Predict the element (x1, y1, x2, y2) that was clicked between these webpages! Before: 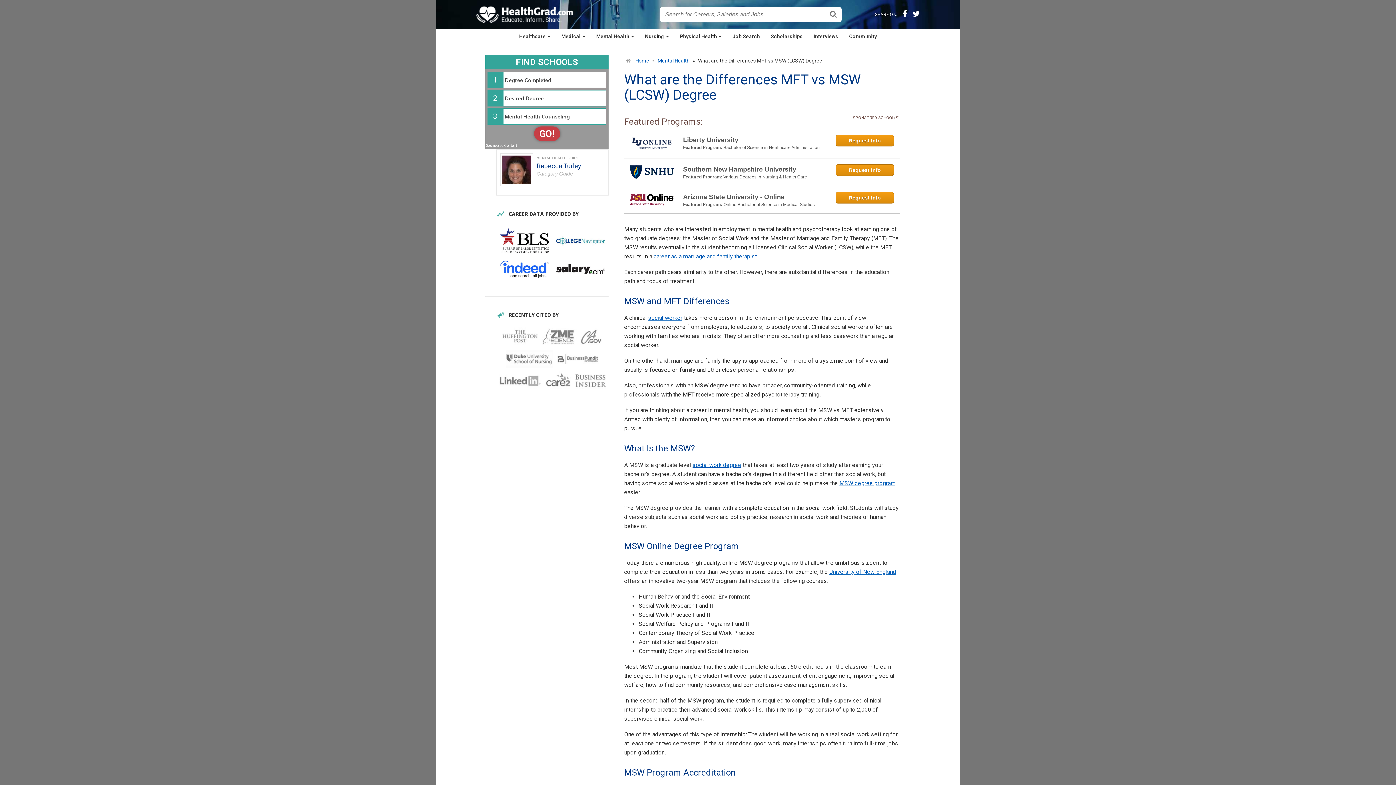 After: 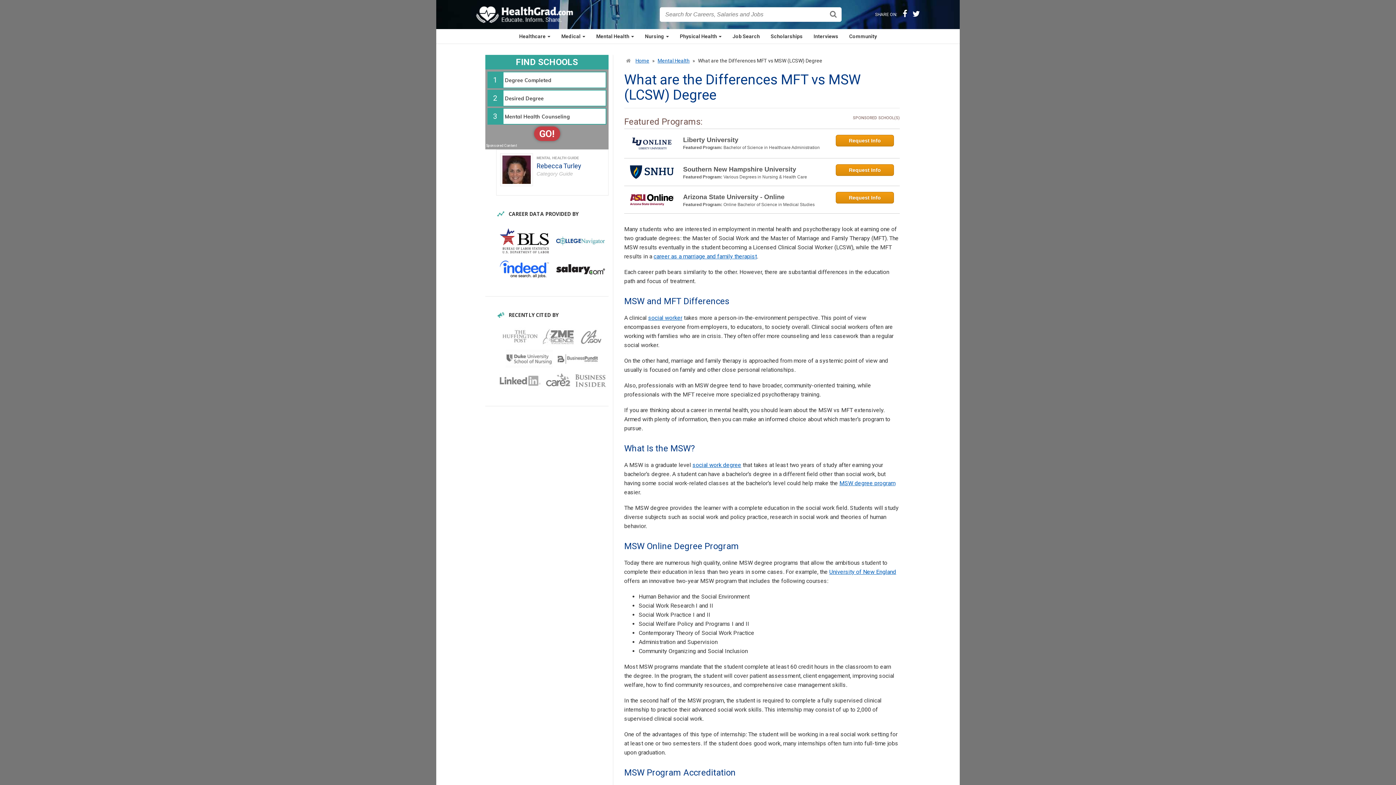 Action: bbox: (683, 192, 826, 202) label: Arizona State University - Online